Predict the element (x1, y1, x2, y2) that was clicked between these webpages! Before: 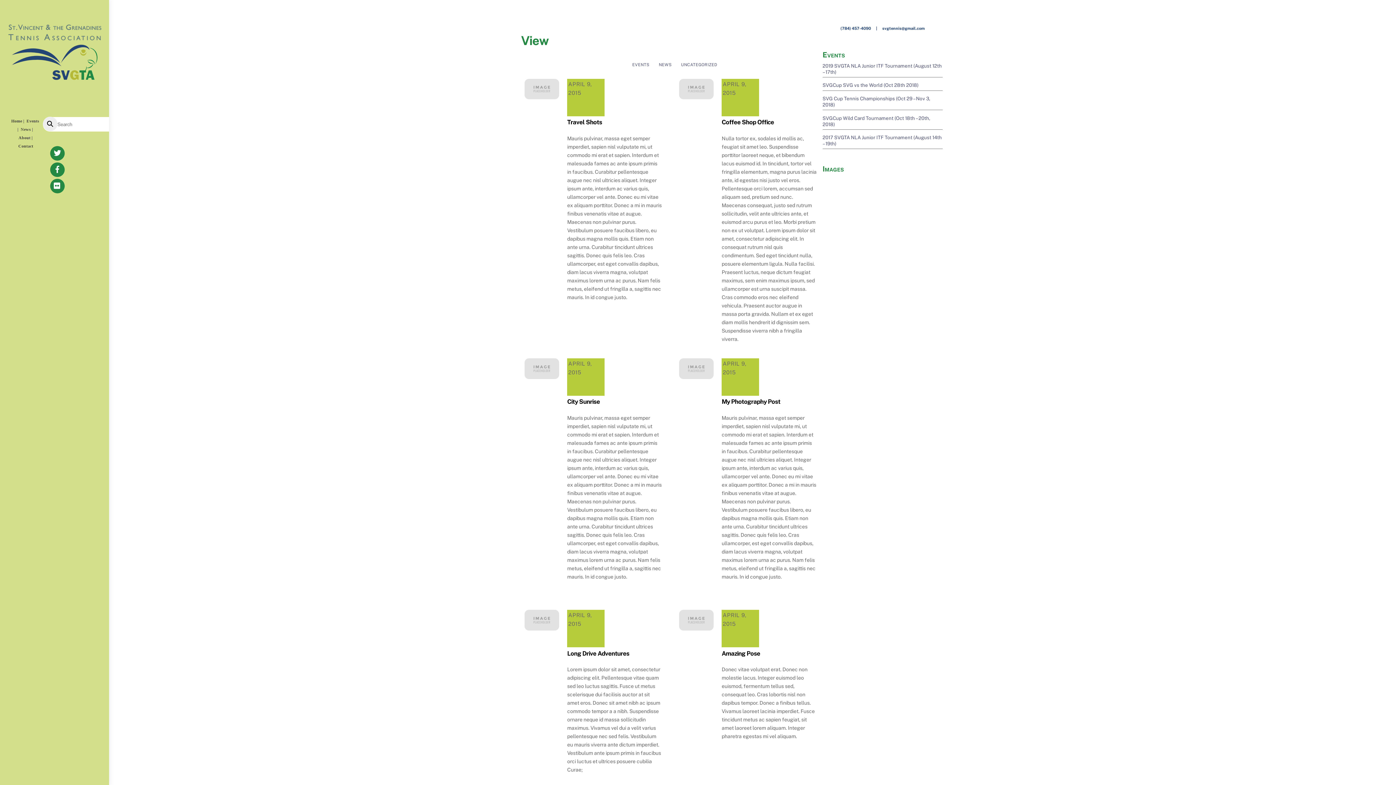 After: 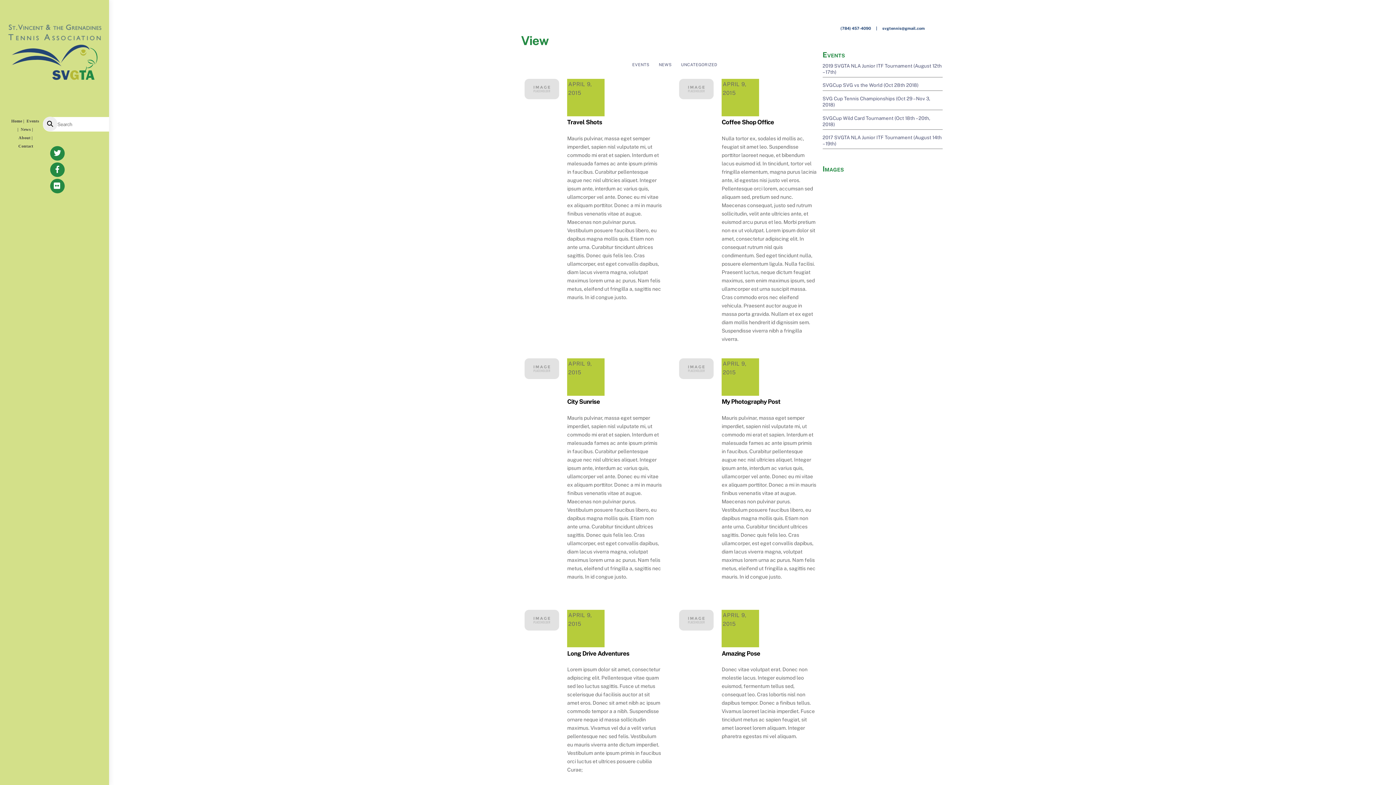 Action: label: facebook bbox: (50, 166, 64, 172)